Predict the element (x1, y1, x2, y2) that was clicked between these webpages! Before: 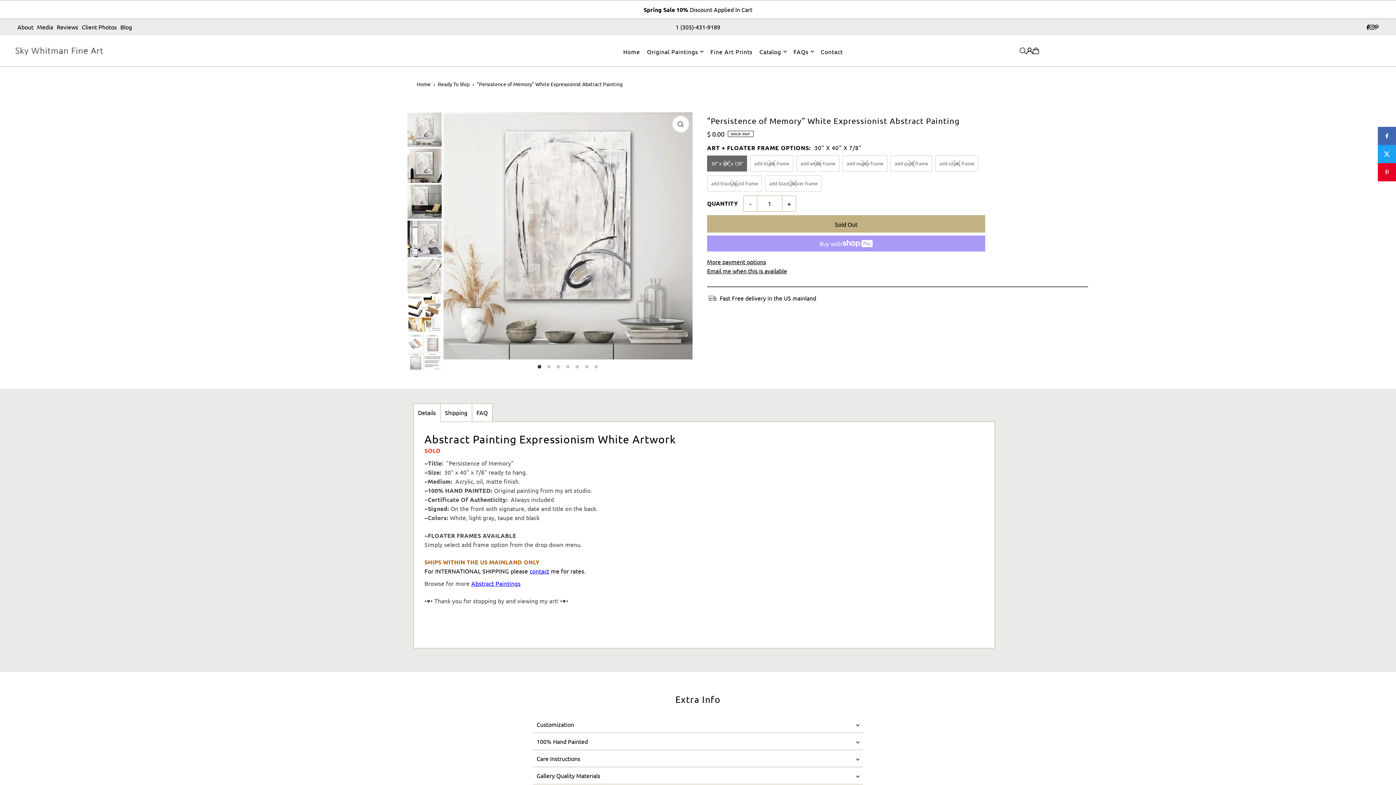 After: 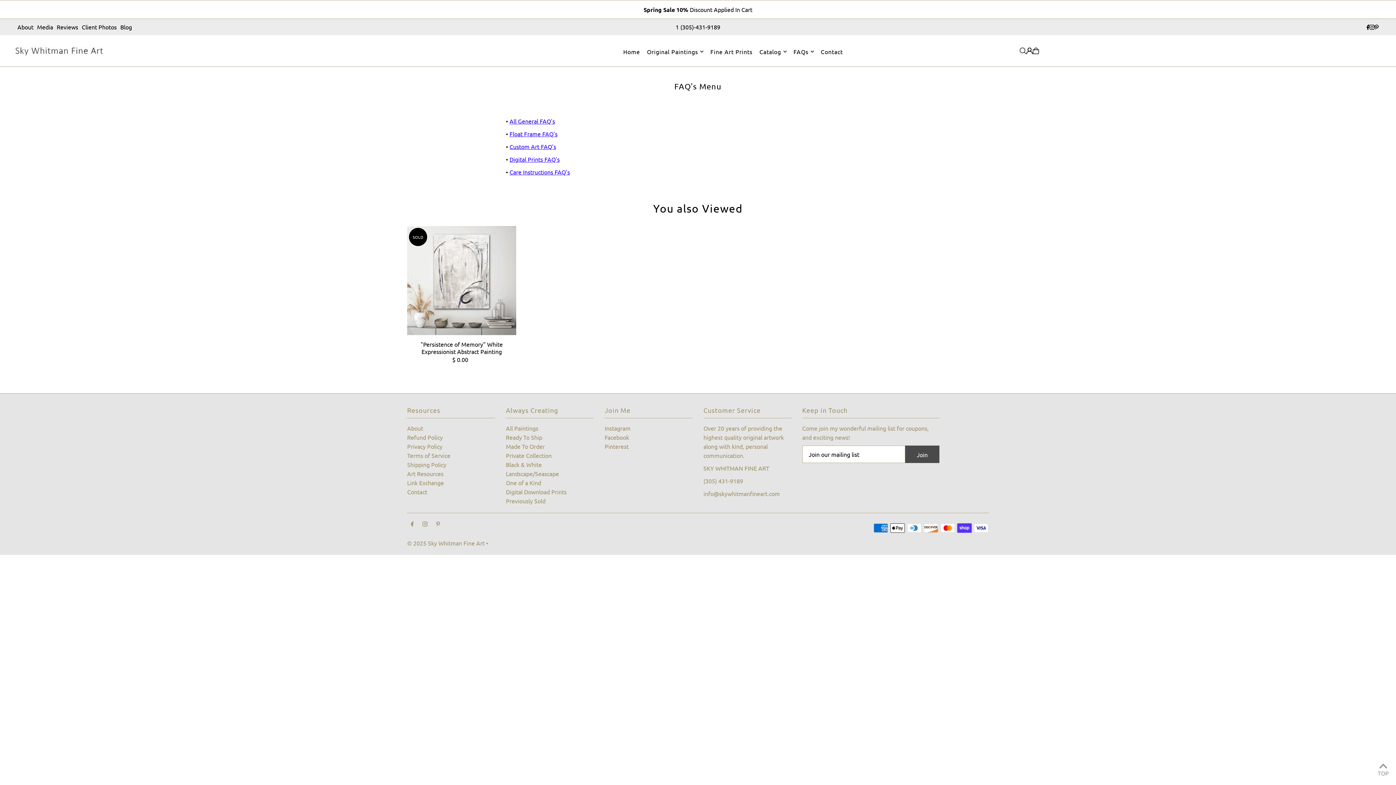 Action: bbox: (793, 42, 814, 60) label: FAQs